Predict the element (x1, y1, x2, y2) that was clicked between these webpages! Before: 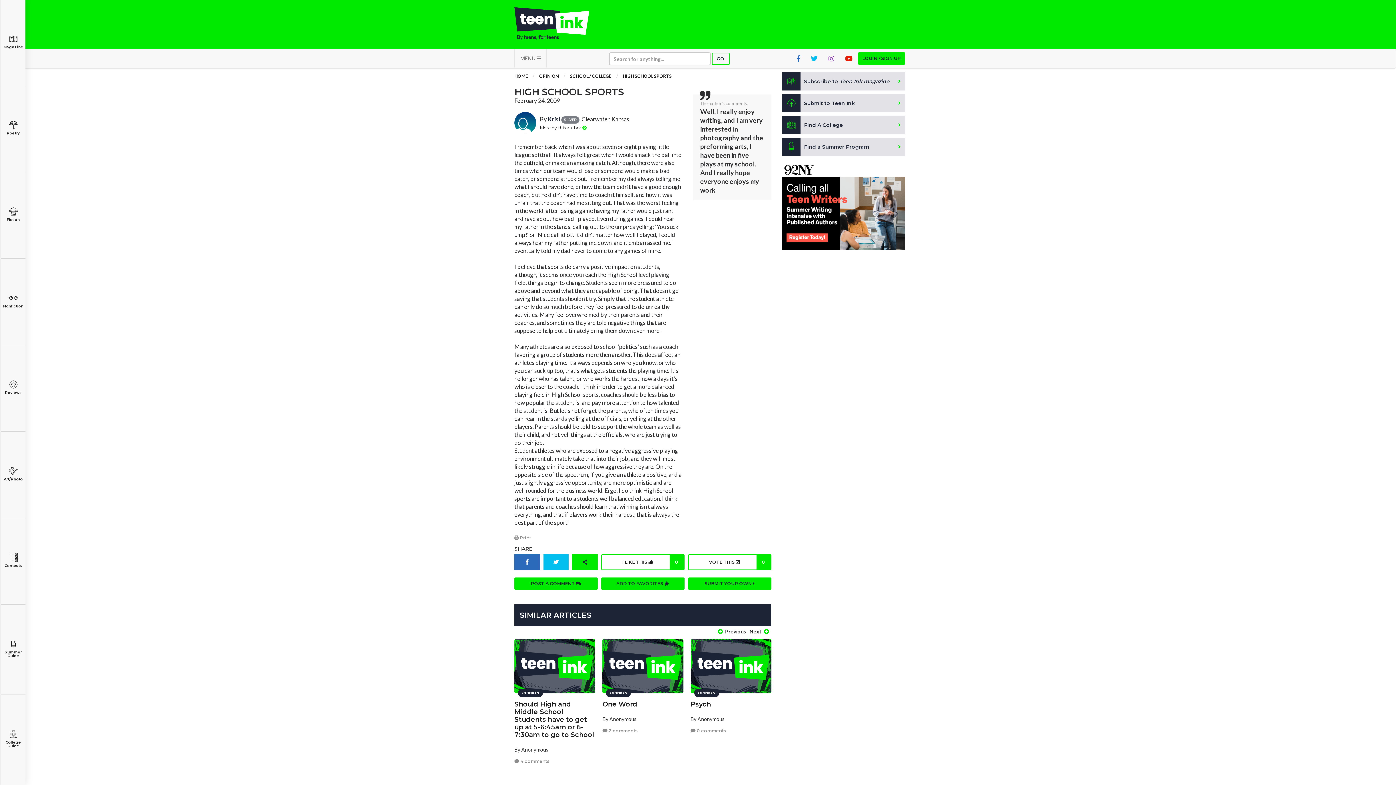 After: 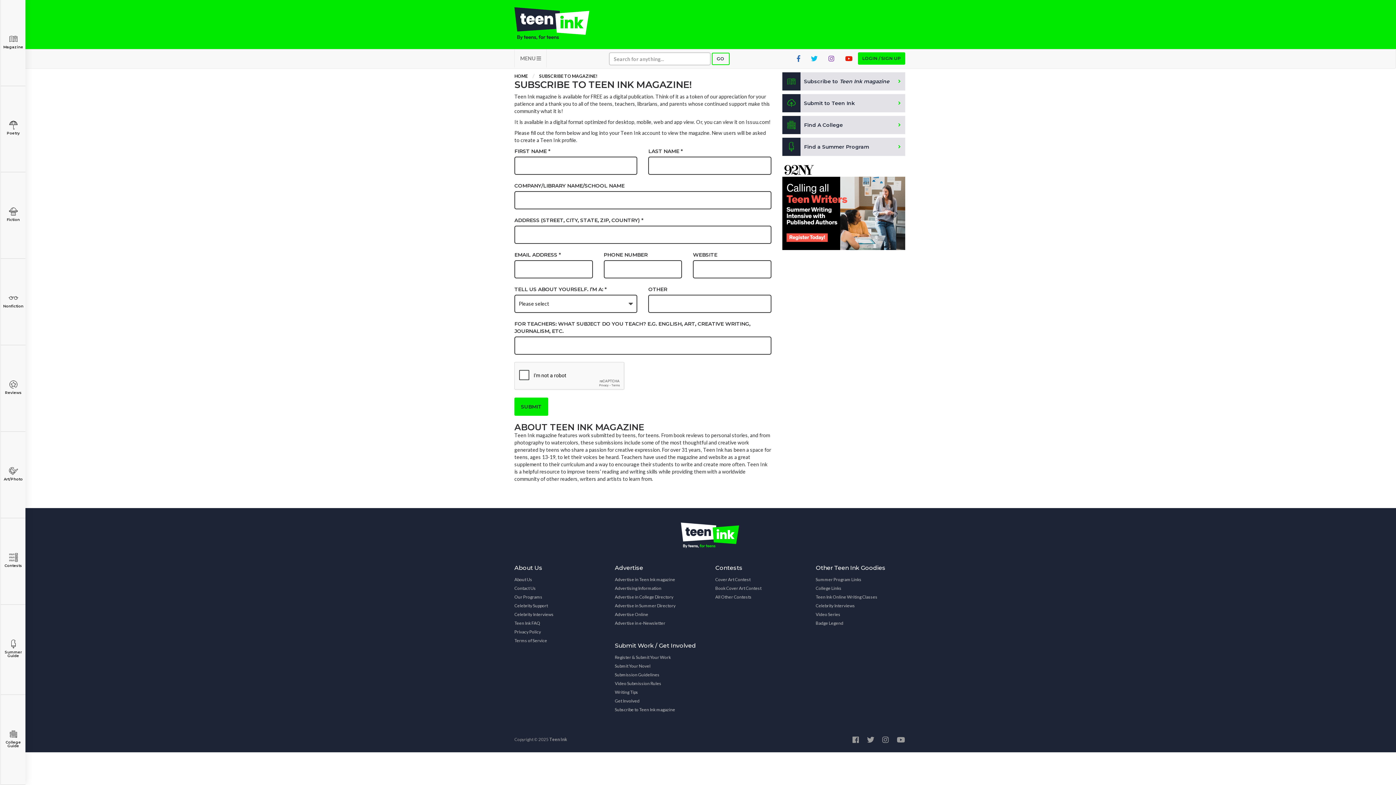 Action: label: Subscribe to Teen Ink magazine bbox: (782, 72, 905, 90)